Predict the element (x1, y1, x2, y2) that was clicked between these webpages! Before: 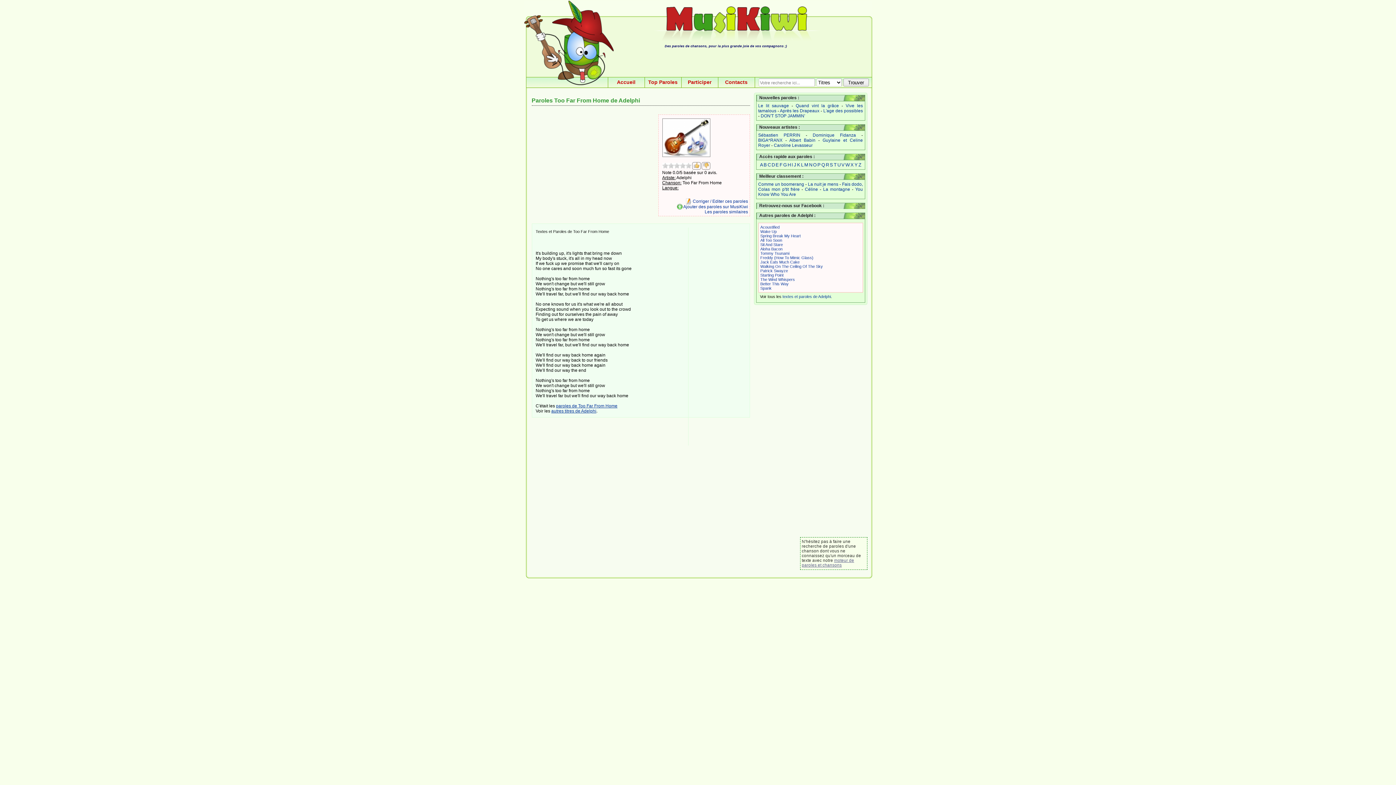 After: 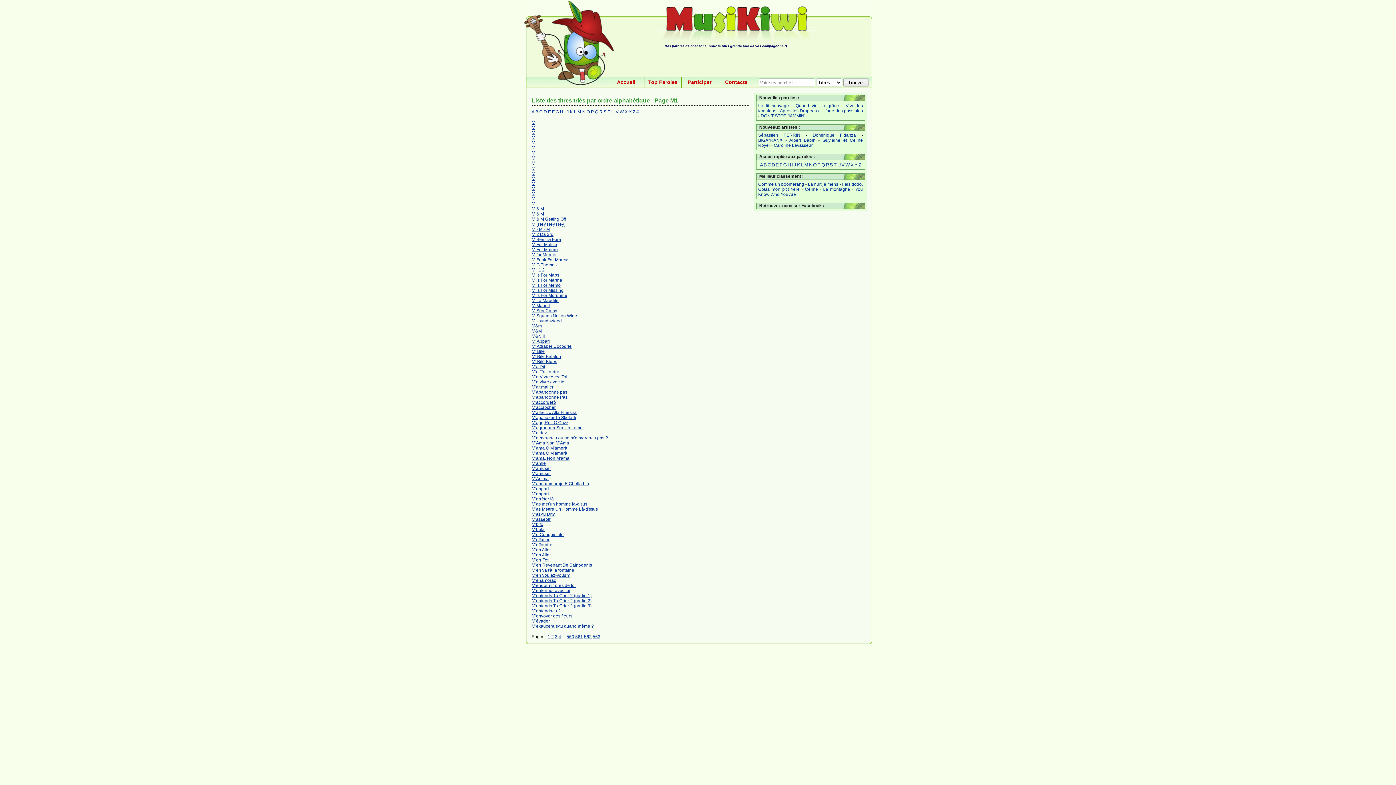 Action: label: M bbox: (804, 162, 808, 167)